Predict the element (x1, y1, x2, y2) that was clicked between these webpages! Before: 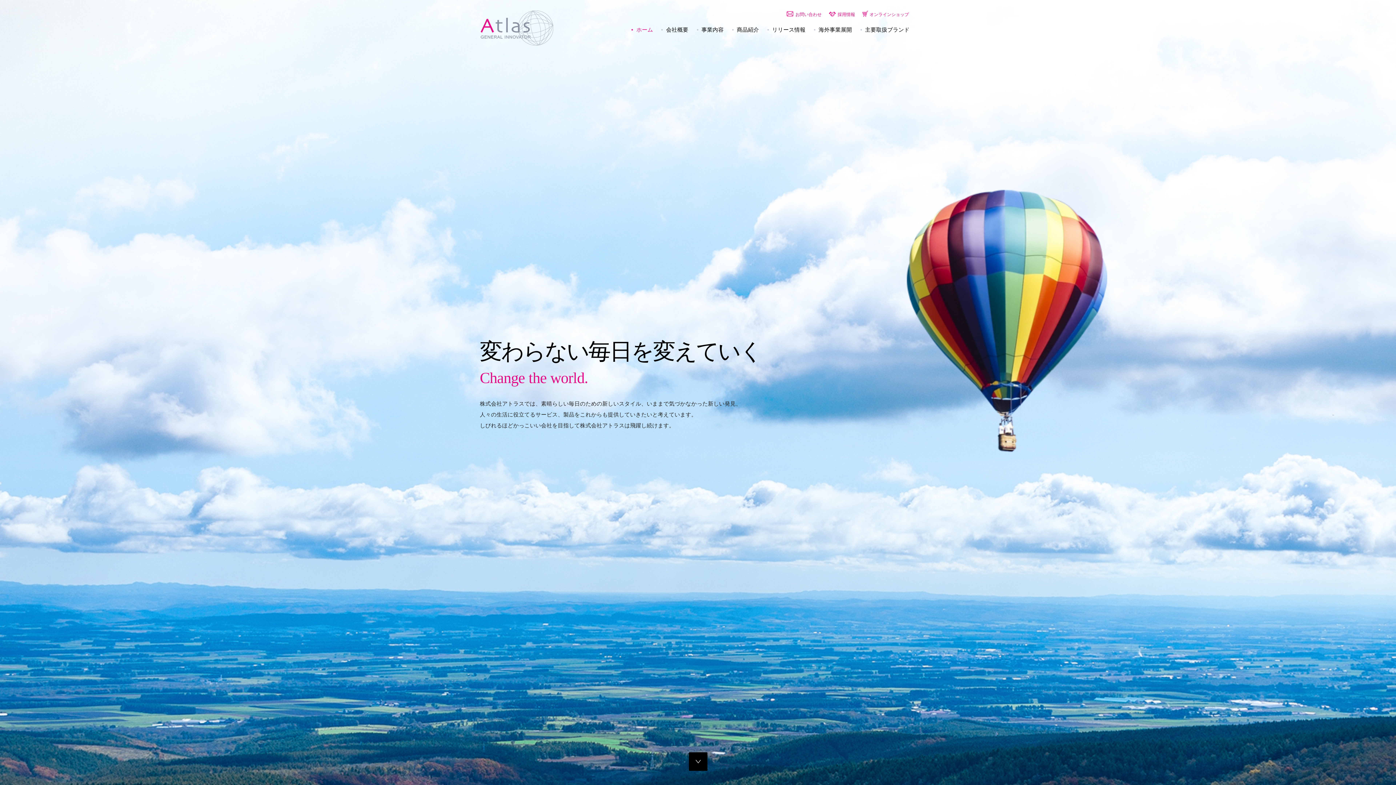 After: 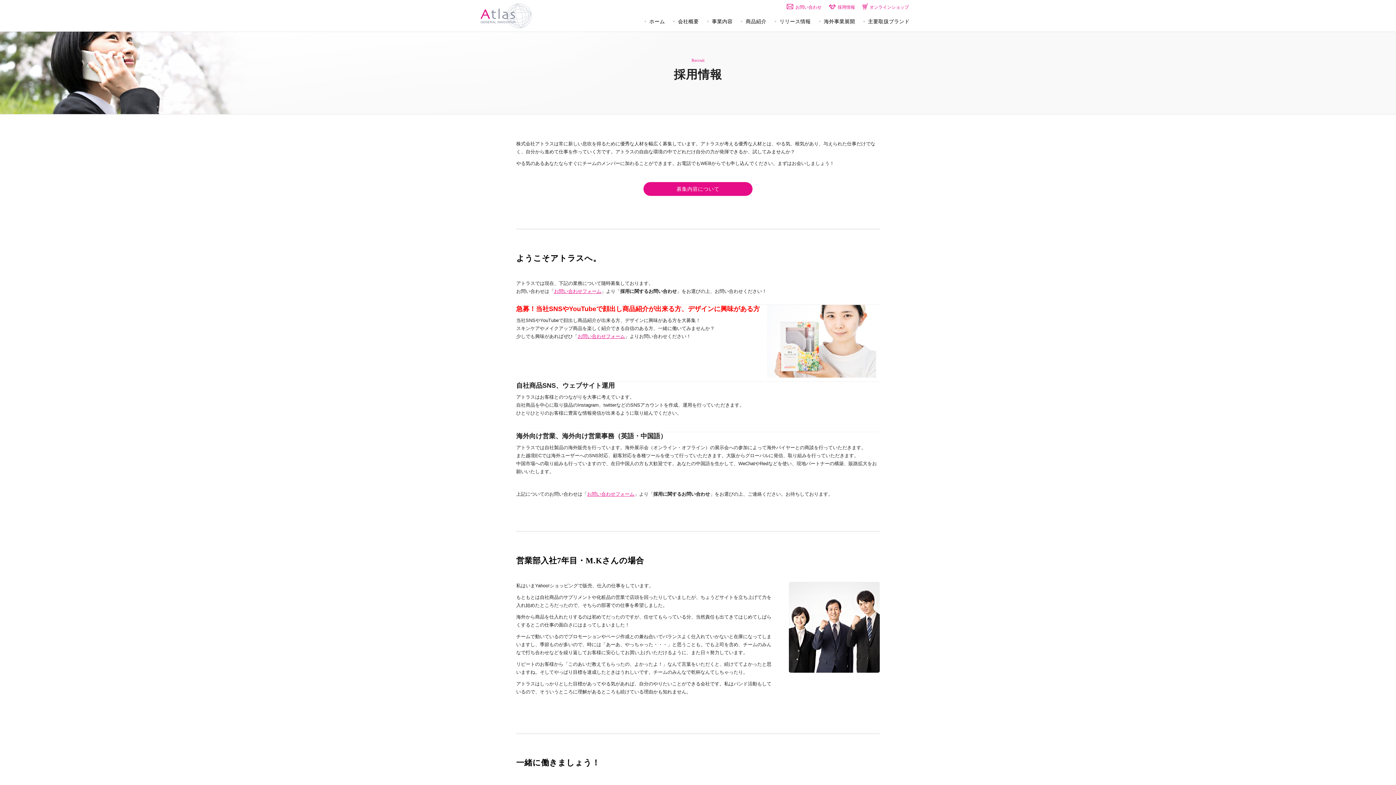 Action: bbox: (829, 9, 857, 18) label: 採用情報